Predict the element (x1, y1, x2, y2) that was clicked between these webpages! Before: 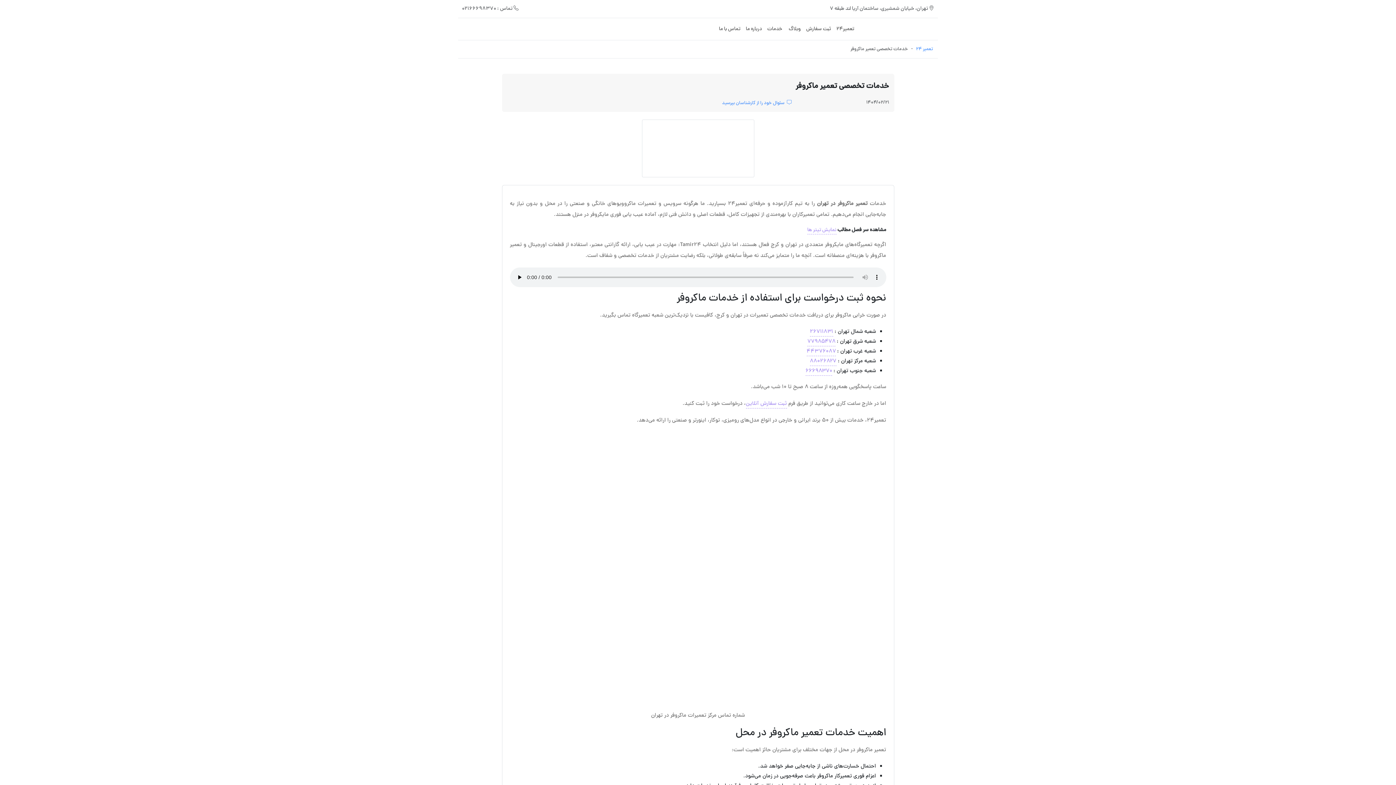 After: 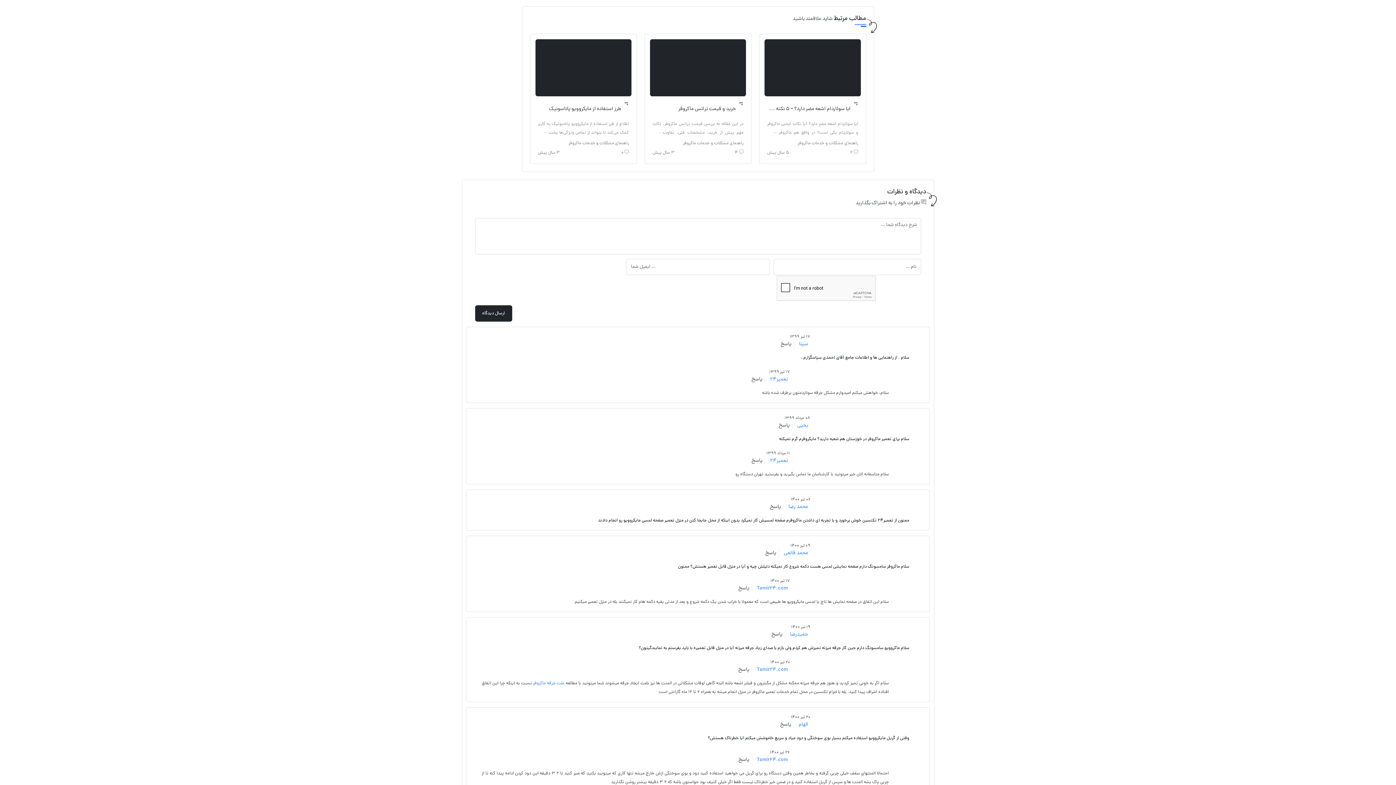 Action: label:  سئوال خود را از کارشناسان بپرسید bbox: (722, 99, 791, 106)